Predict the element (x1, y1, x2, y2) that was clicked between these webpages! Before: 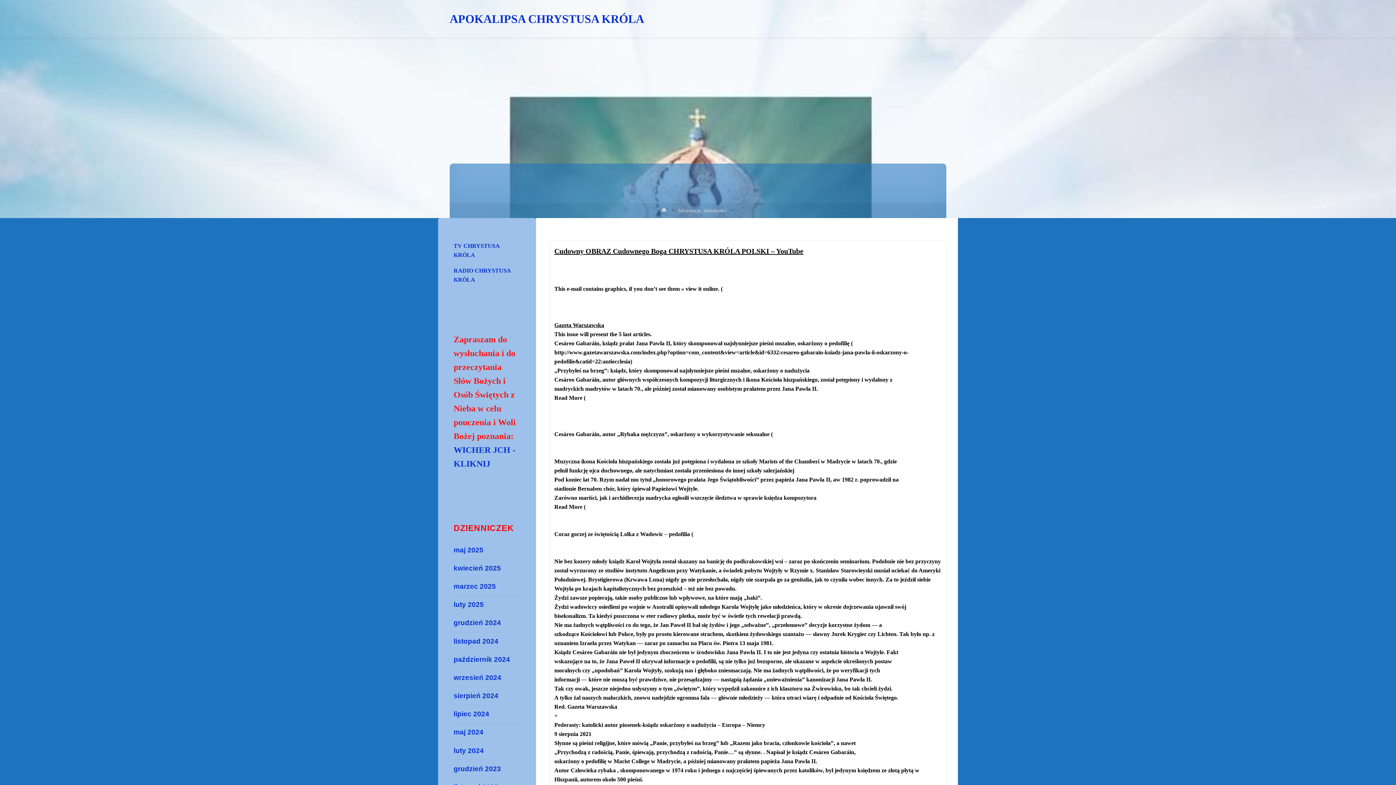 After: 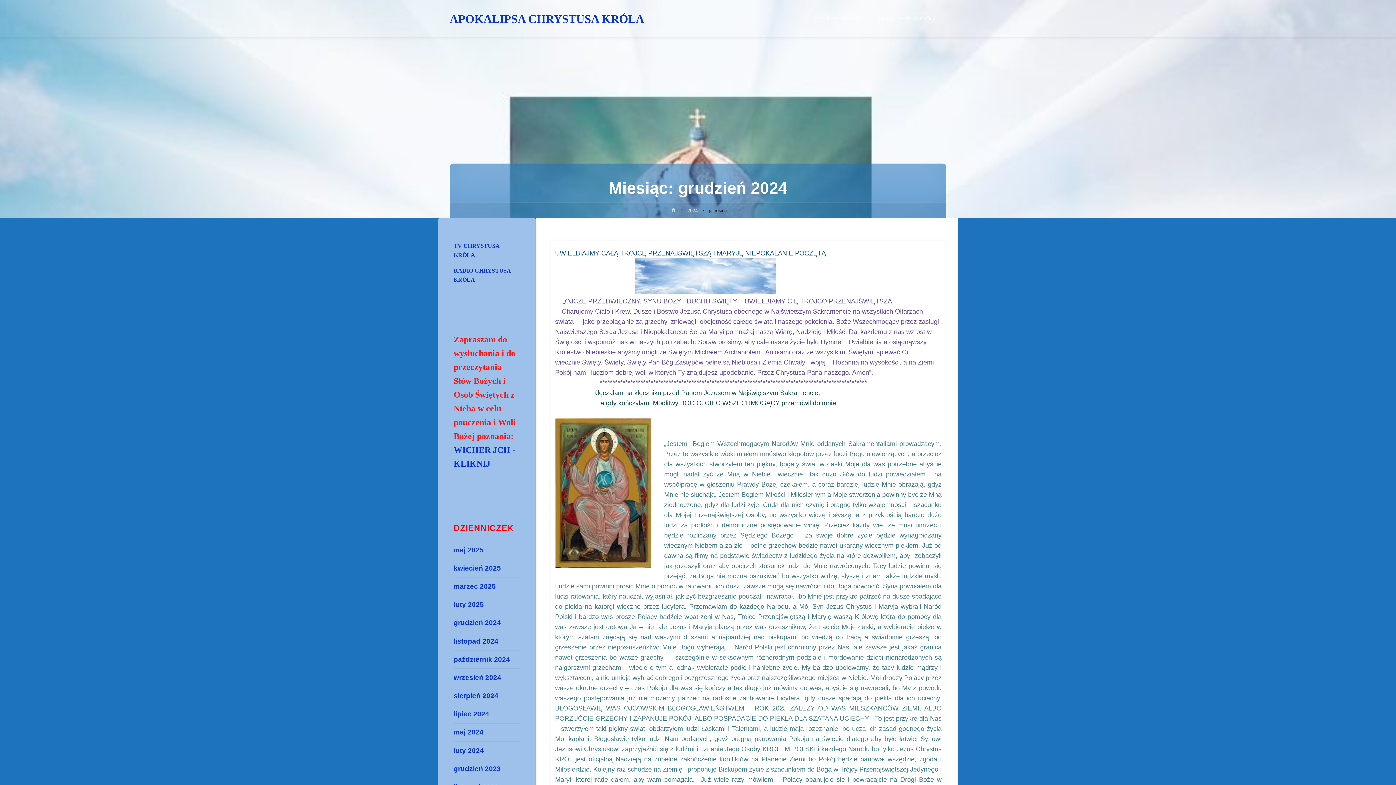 Action: label: grudzień 2024 bbox: (453, 619, 501, 627)